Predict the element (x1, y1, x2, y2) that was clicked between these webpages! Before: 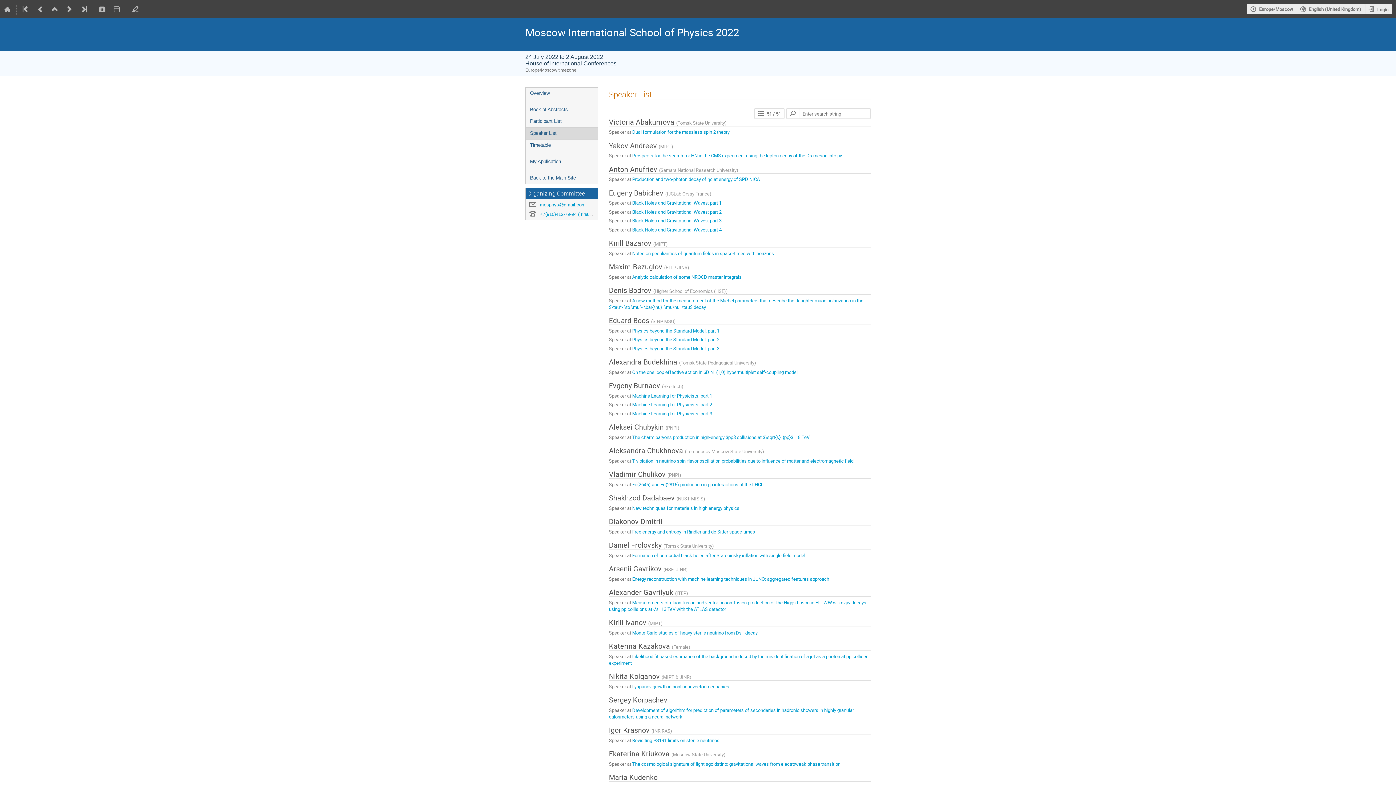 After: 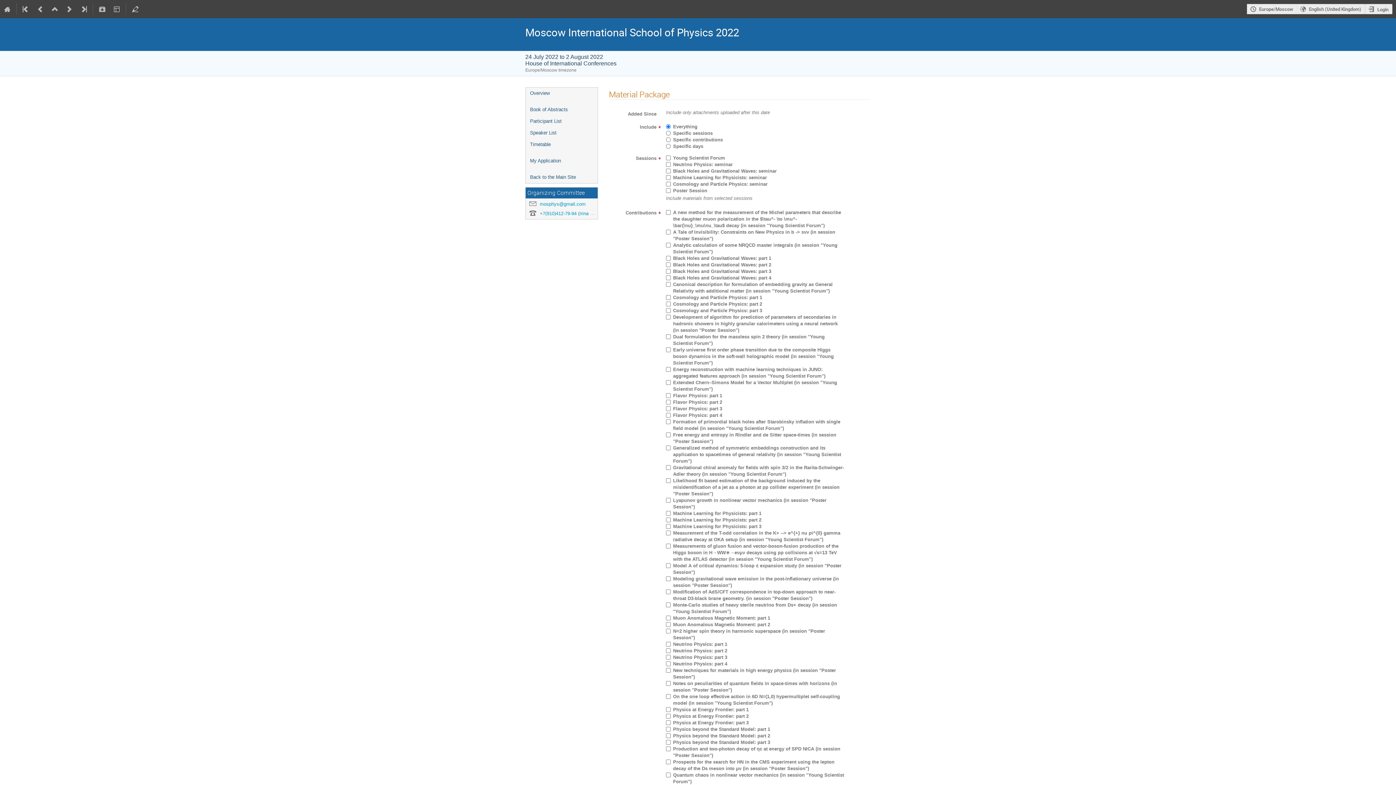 Action: bbox: (95, 0, 109, 18)